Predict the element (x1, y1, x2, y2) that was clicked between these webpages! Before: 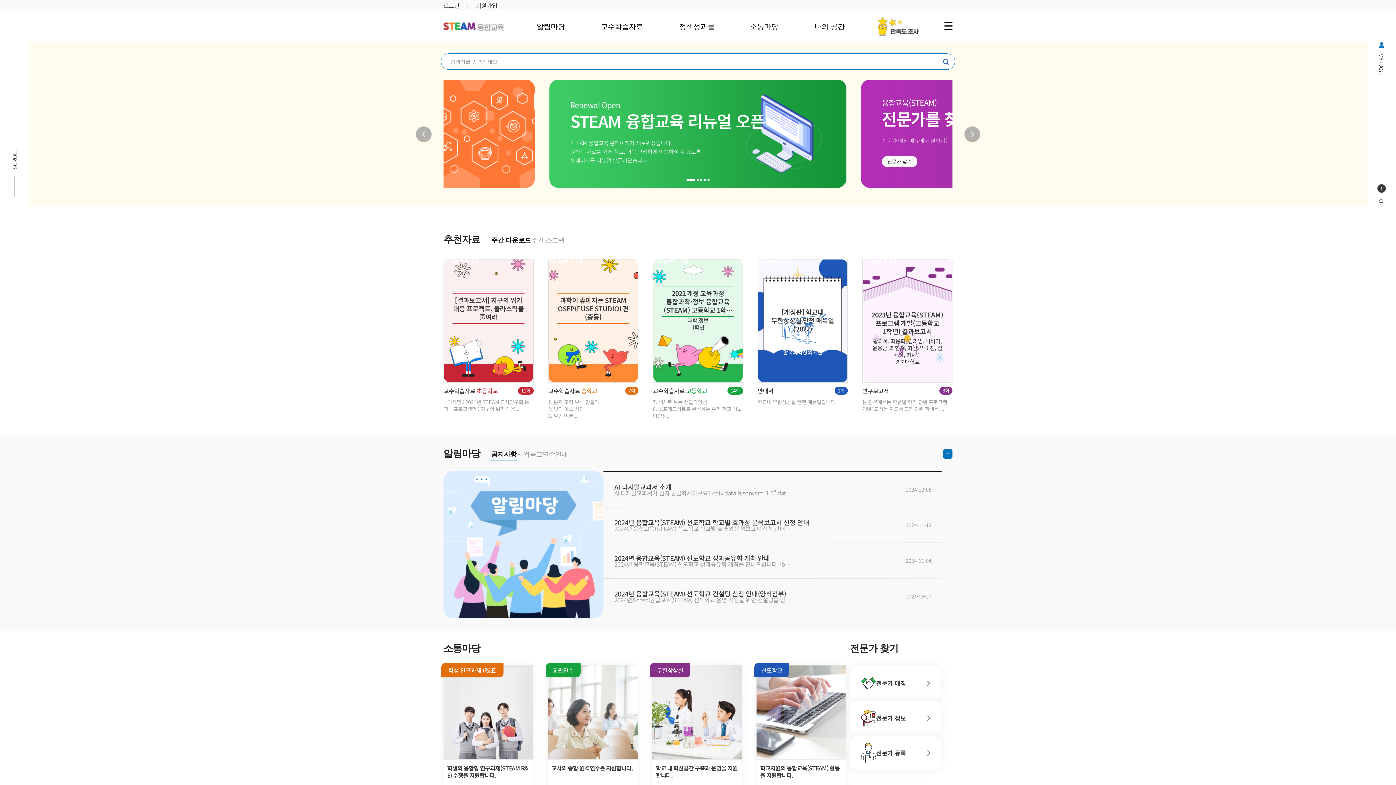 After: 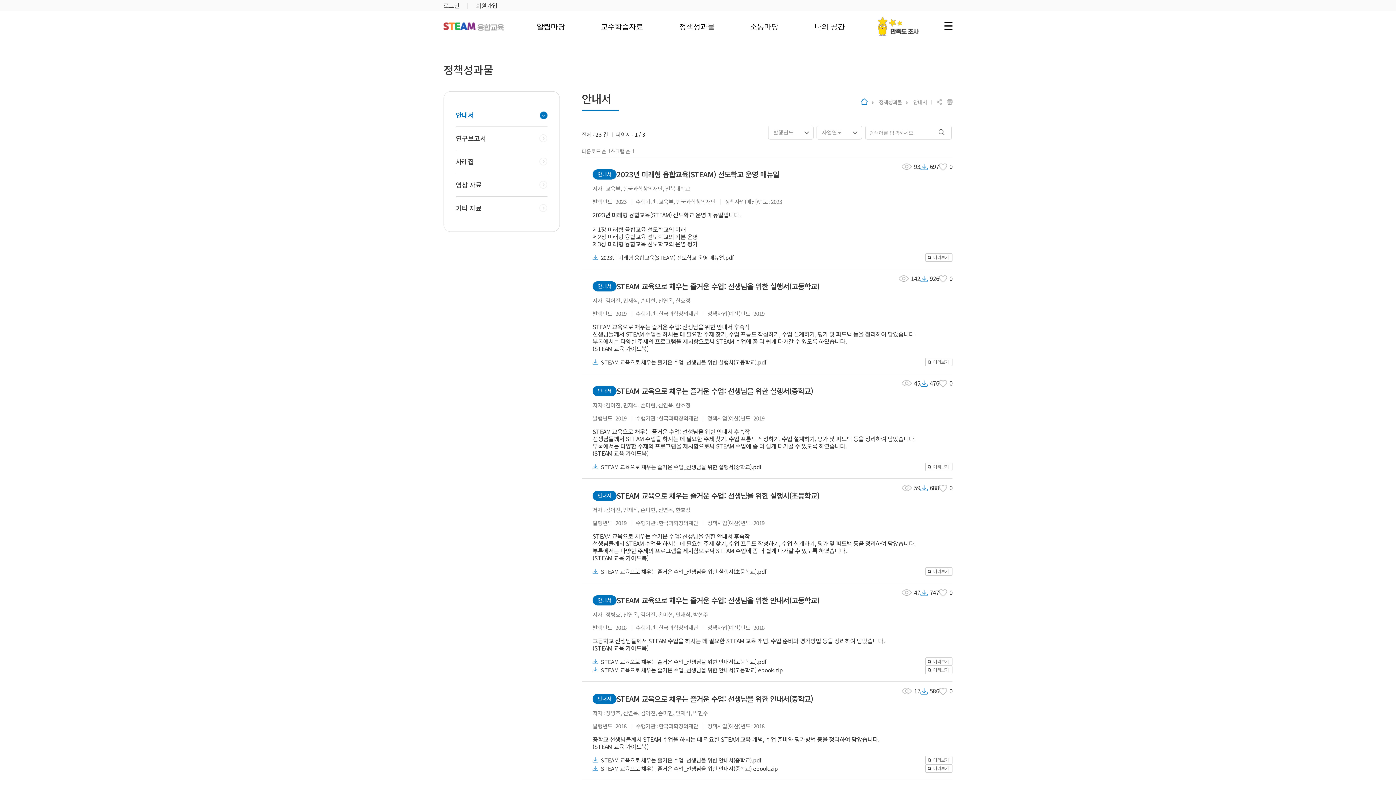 Action: label: [개정판] 학교내 무한상상실 안전 매뉴얼(2022)
김범학, 김어진, 민재식, 신연옥, 추상희
한국과학창의재단
안내서
1회
학교내 무한상상실 안전 매뉴얼입니다. bbox: (757, 259, 848, 382)